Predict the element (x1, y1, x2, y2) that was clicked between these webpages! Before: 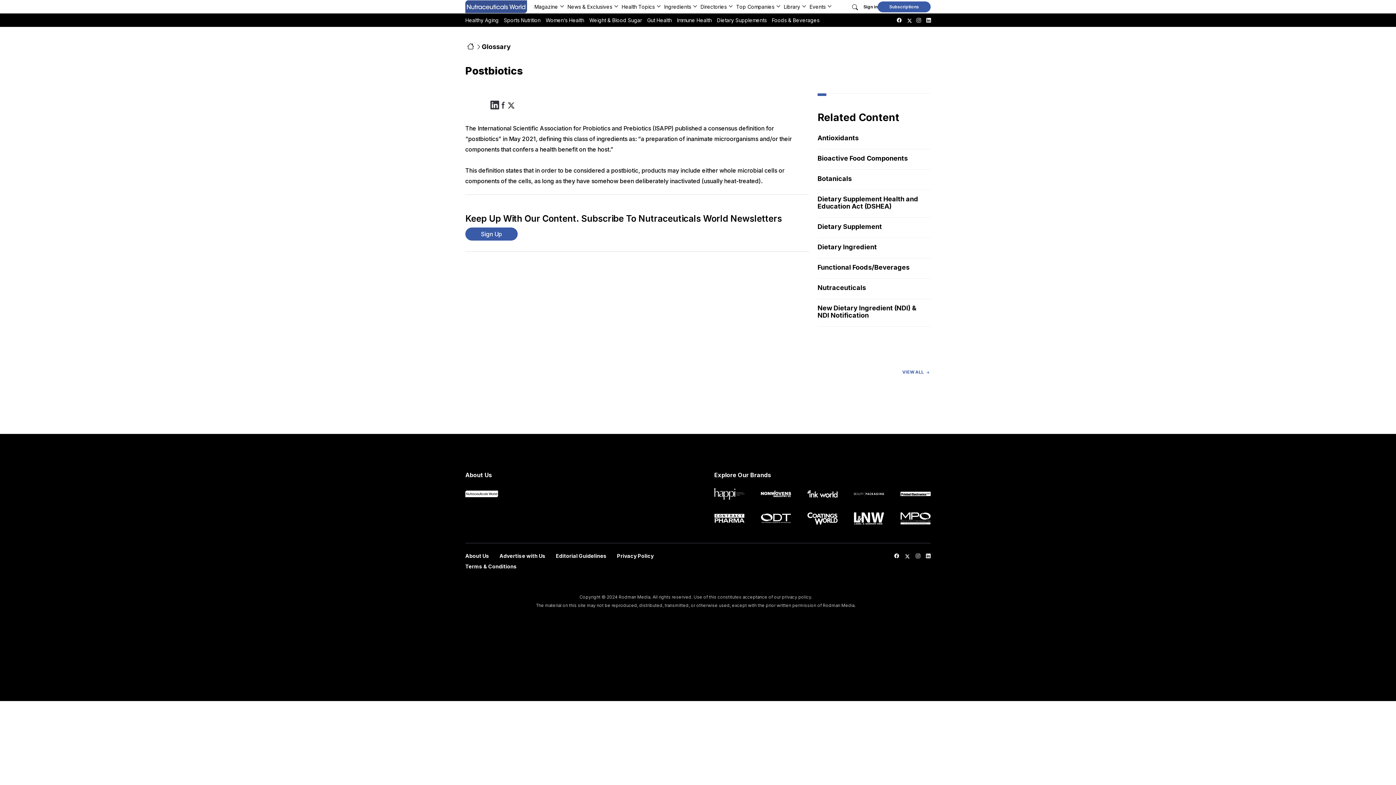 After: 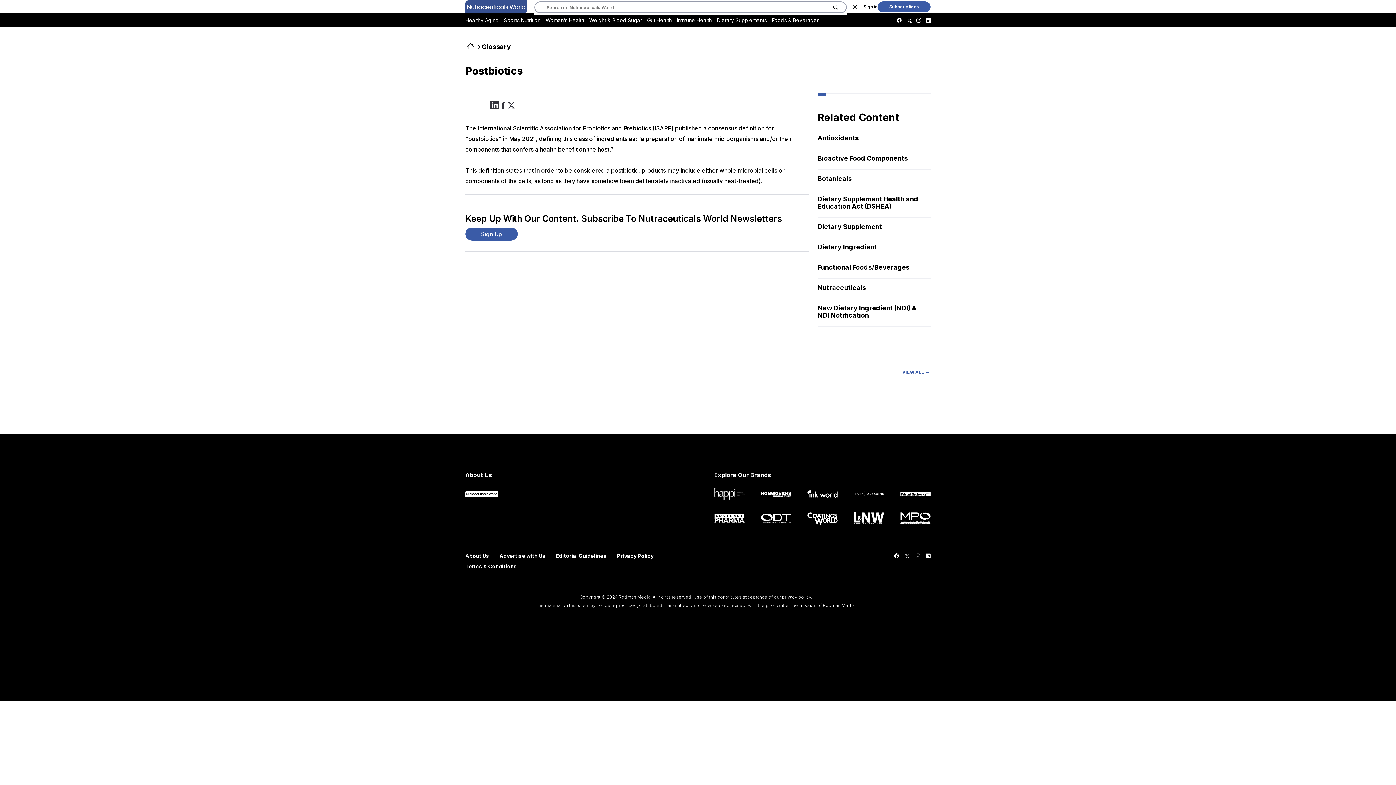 Action: bbox: (852, 1, 858, 12)